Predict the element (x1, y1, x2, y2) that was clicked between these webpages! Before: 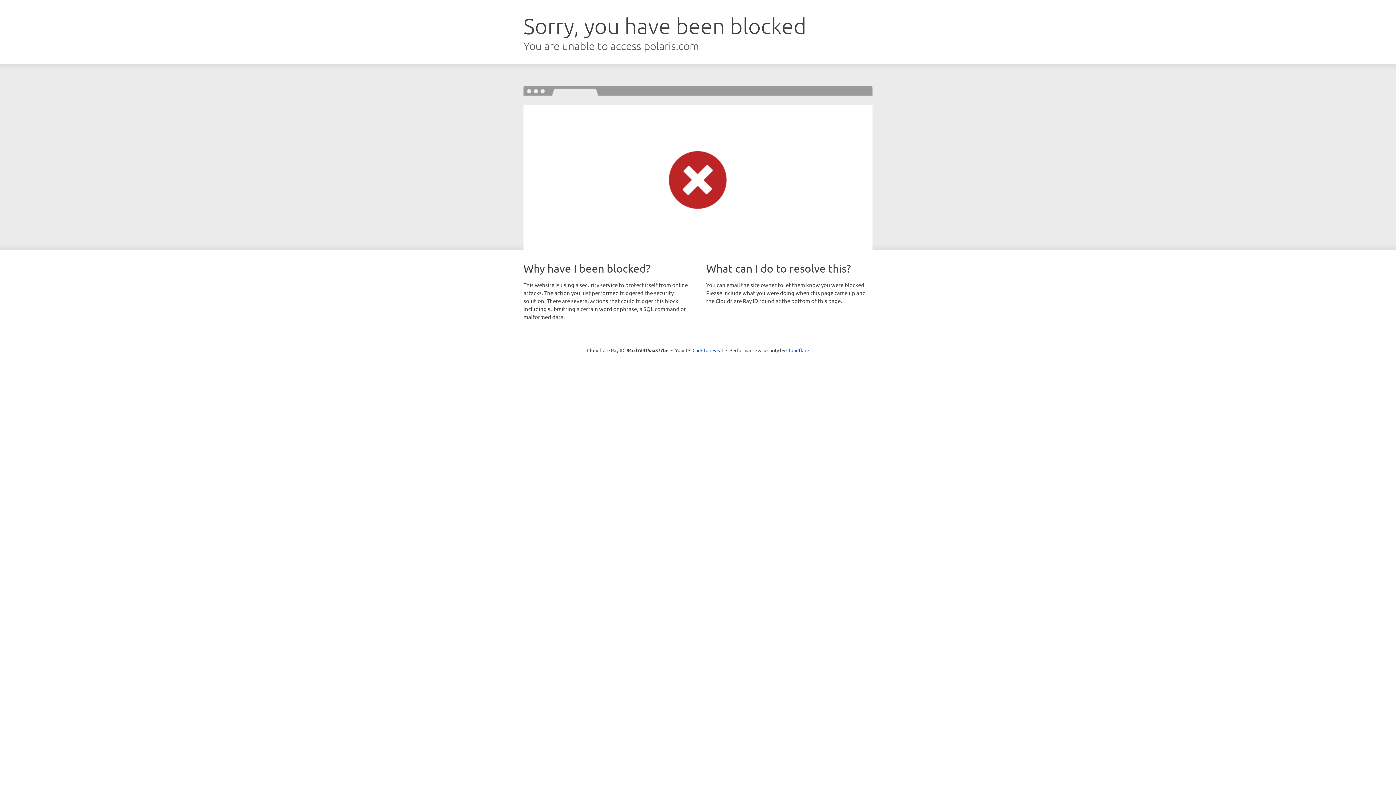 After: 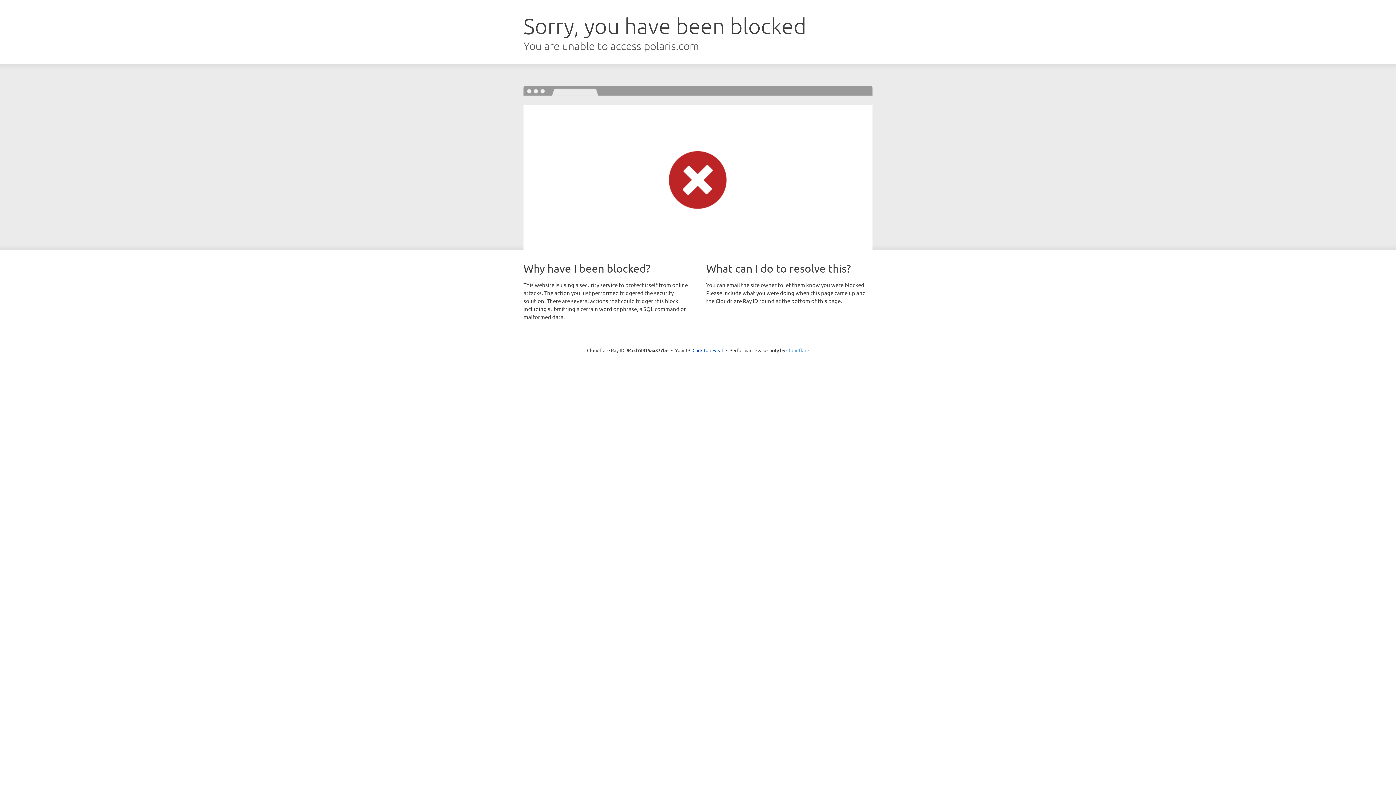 Action: label: Cloudflare bbox: (786, 347, 809, 353)